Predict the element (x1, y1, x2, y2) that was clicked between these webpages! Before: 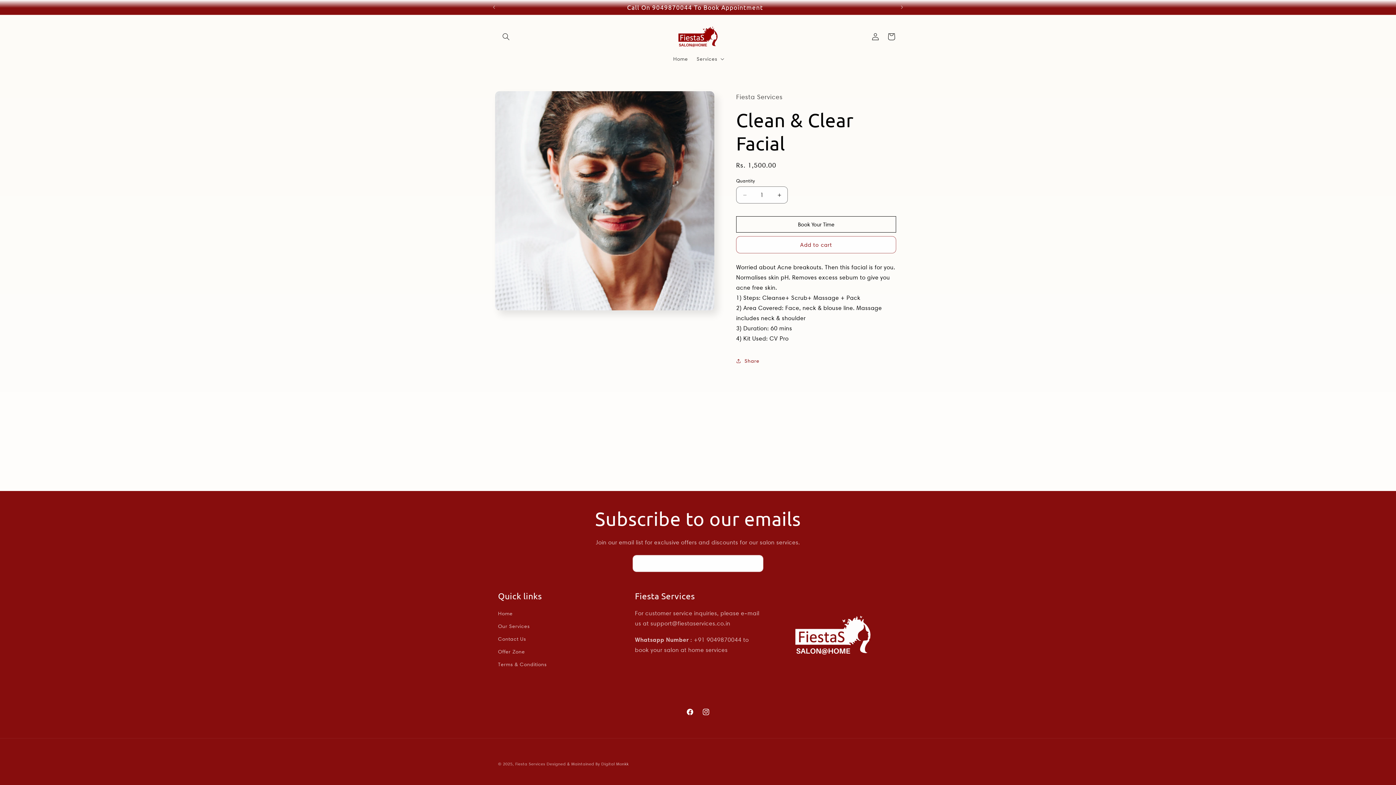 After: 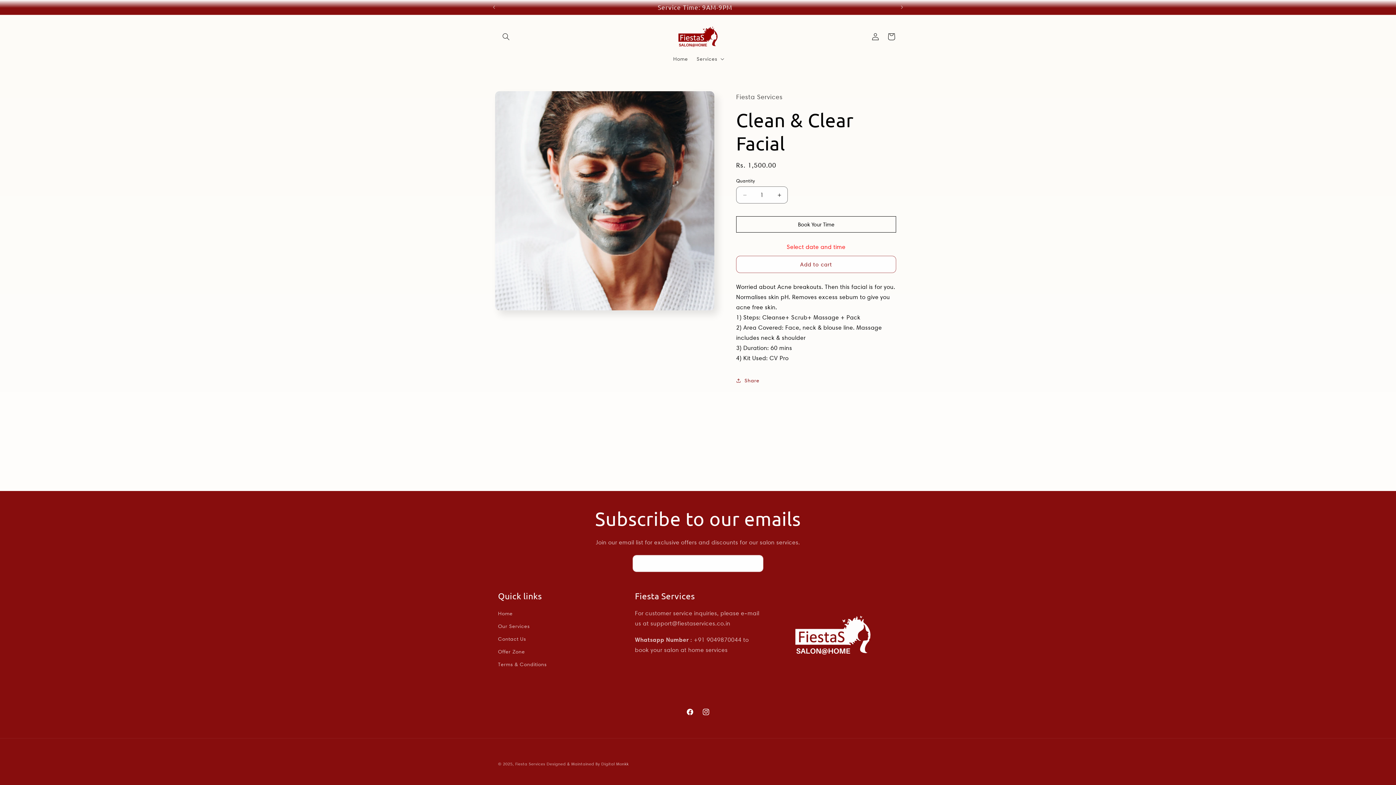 Action: bbox: (736, 236, 896, 253) label: Add to cart